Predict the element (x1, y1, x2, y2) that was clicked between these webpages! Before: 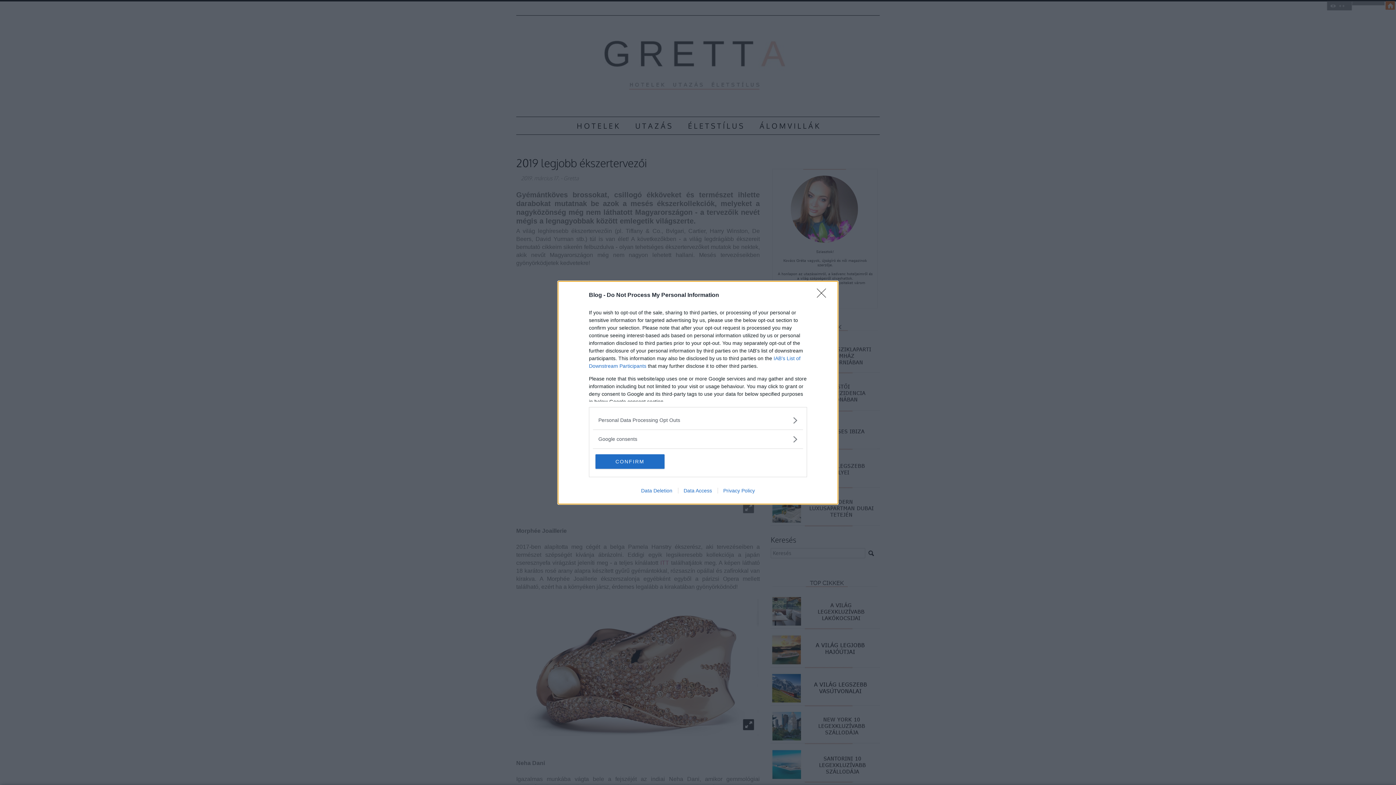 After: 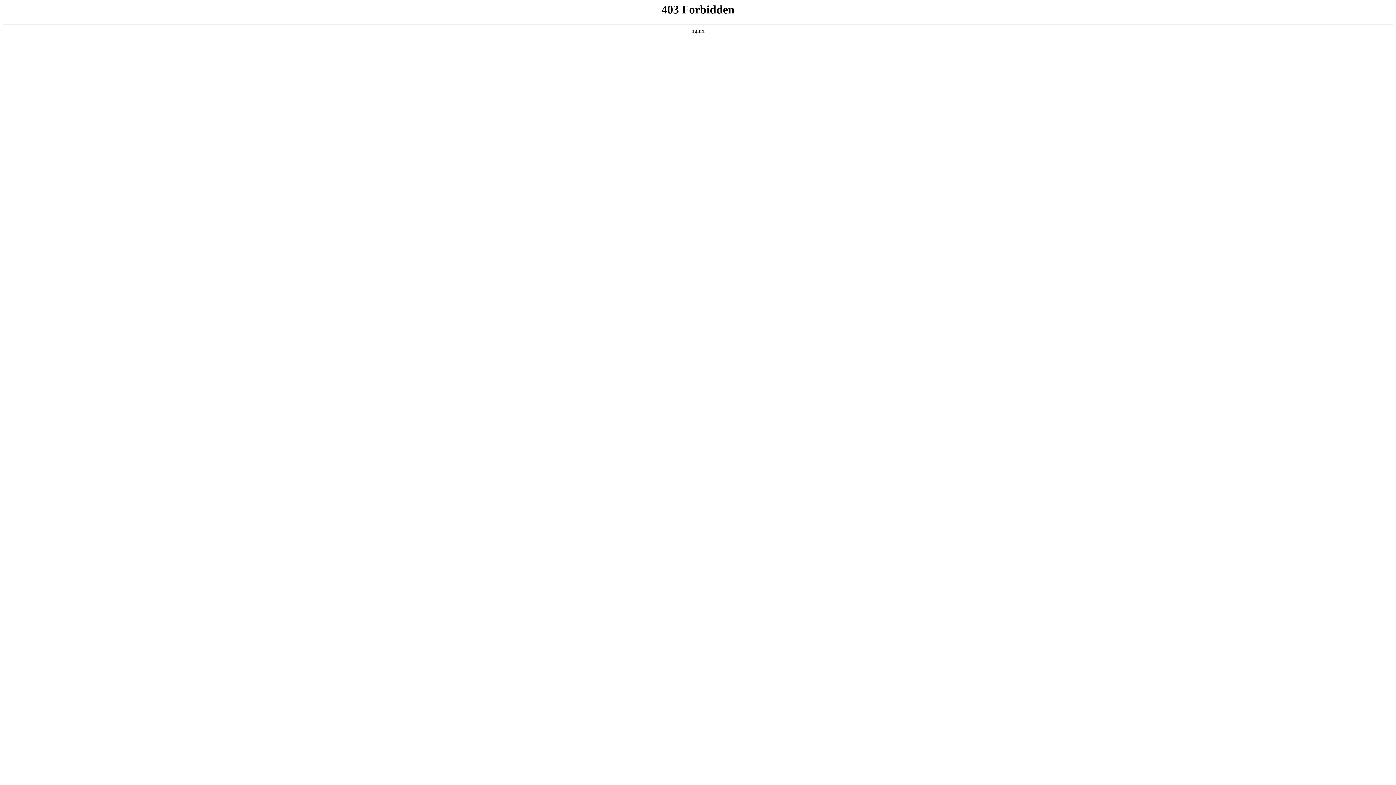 Action: label: Data Access bbox: (678, 487, 717, 493)